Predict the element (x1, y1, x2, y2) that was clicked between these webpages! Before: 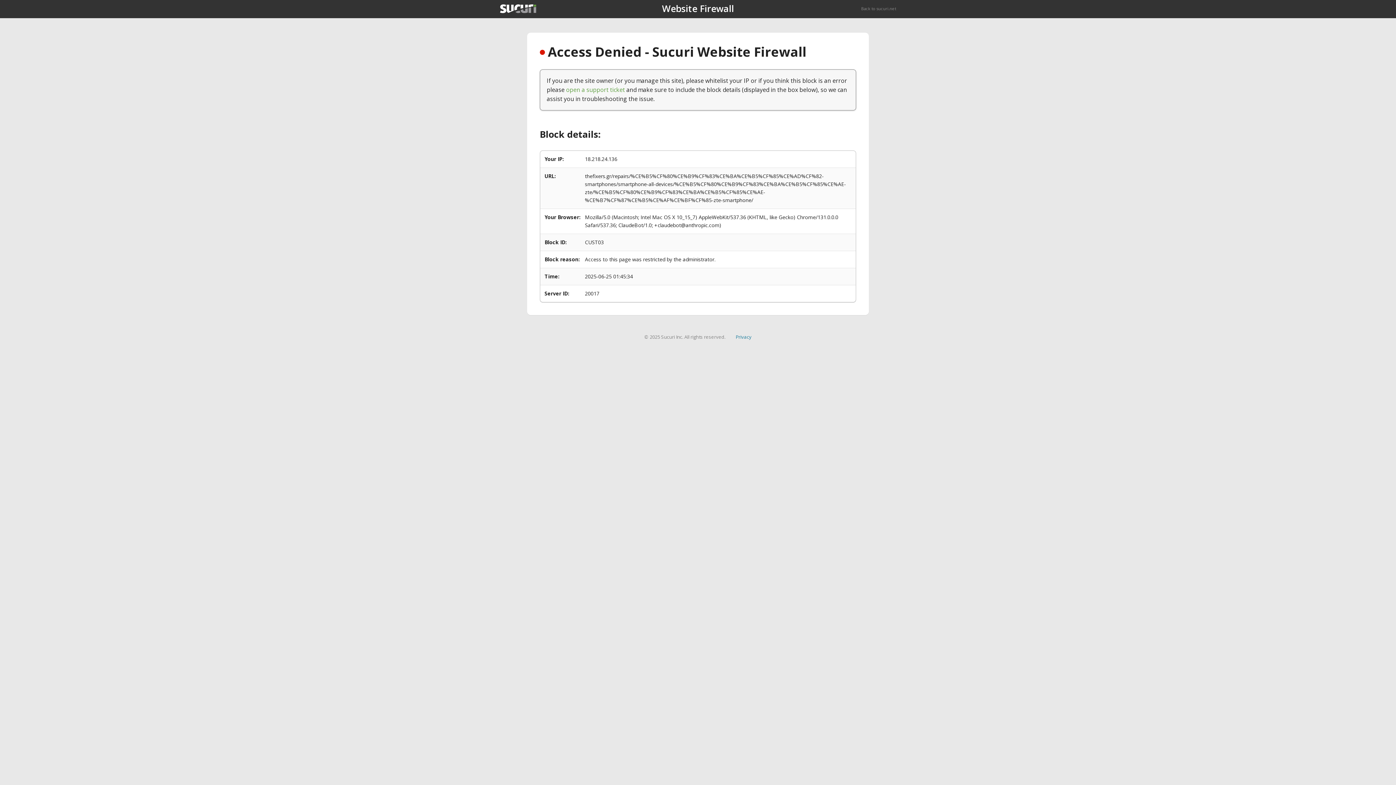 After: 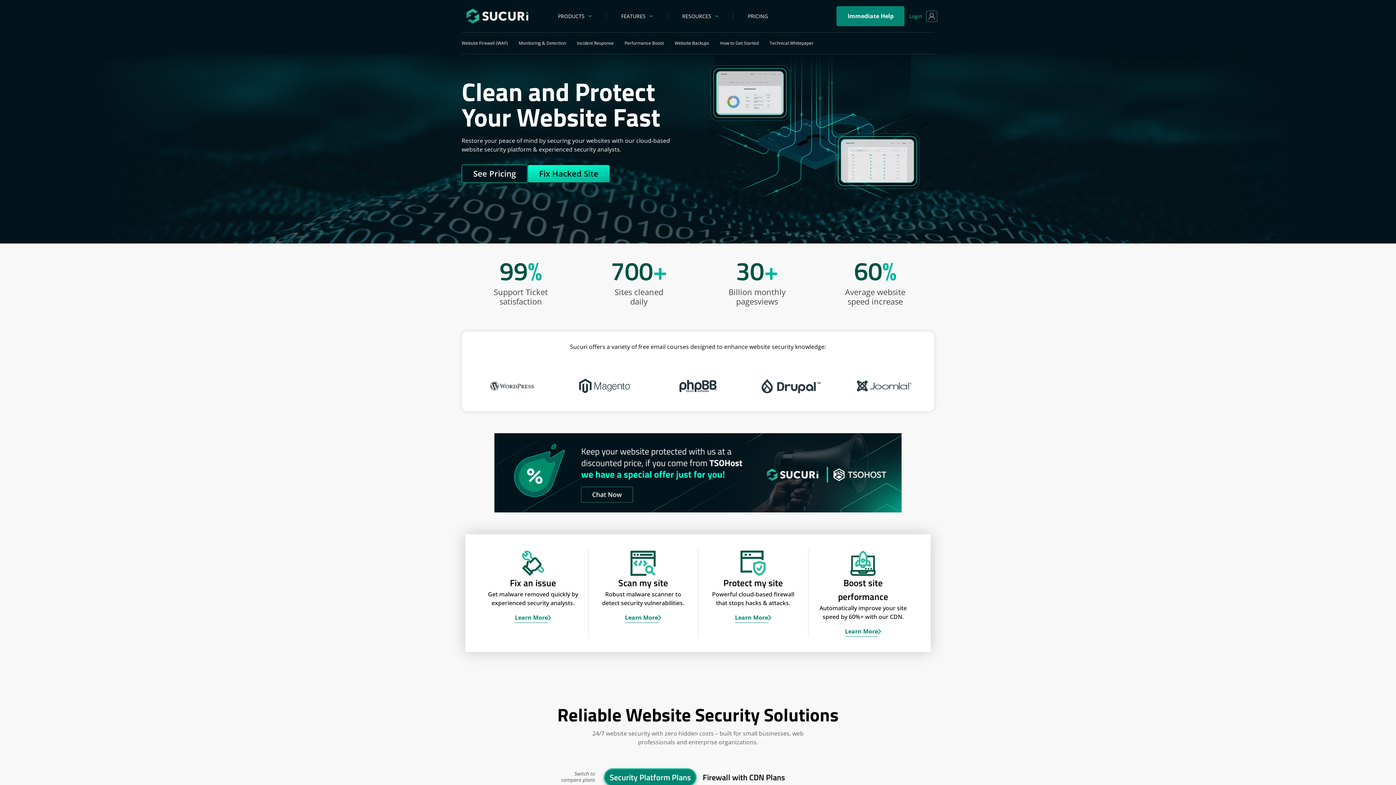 Action: bbox: (500, 4, 536, 13)